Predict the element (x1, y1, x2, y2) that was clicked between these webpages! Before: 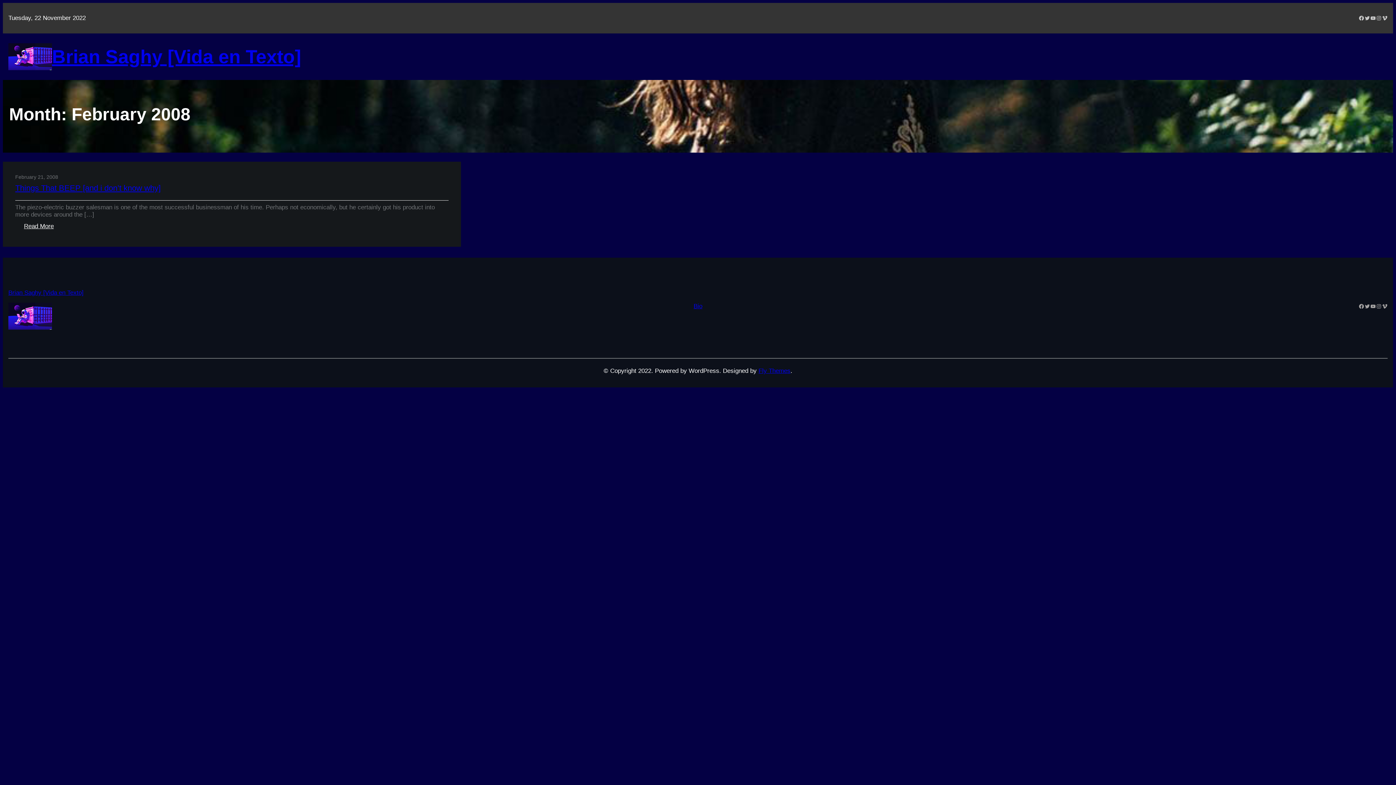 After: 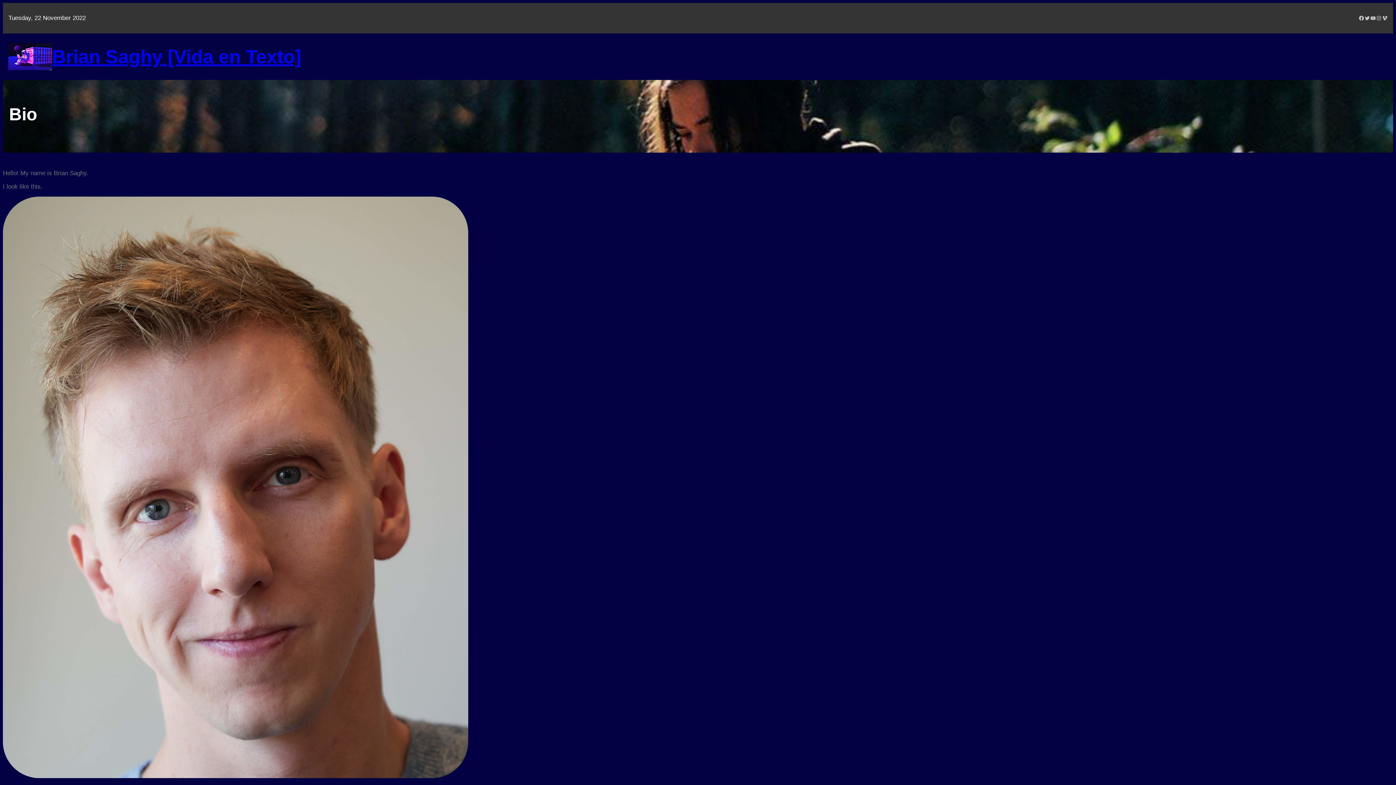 Action: label: Bio bbox: (693, 302, 702, 309)